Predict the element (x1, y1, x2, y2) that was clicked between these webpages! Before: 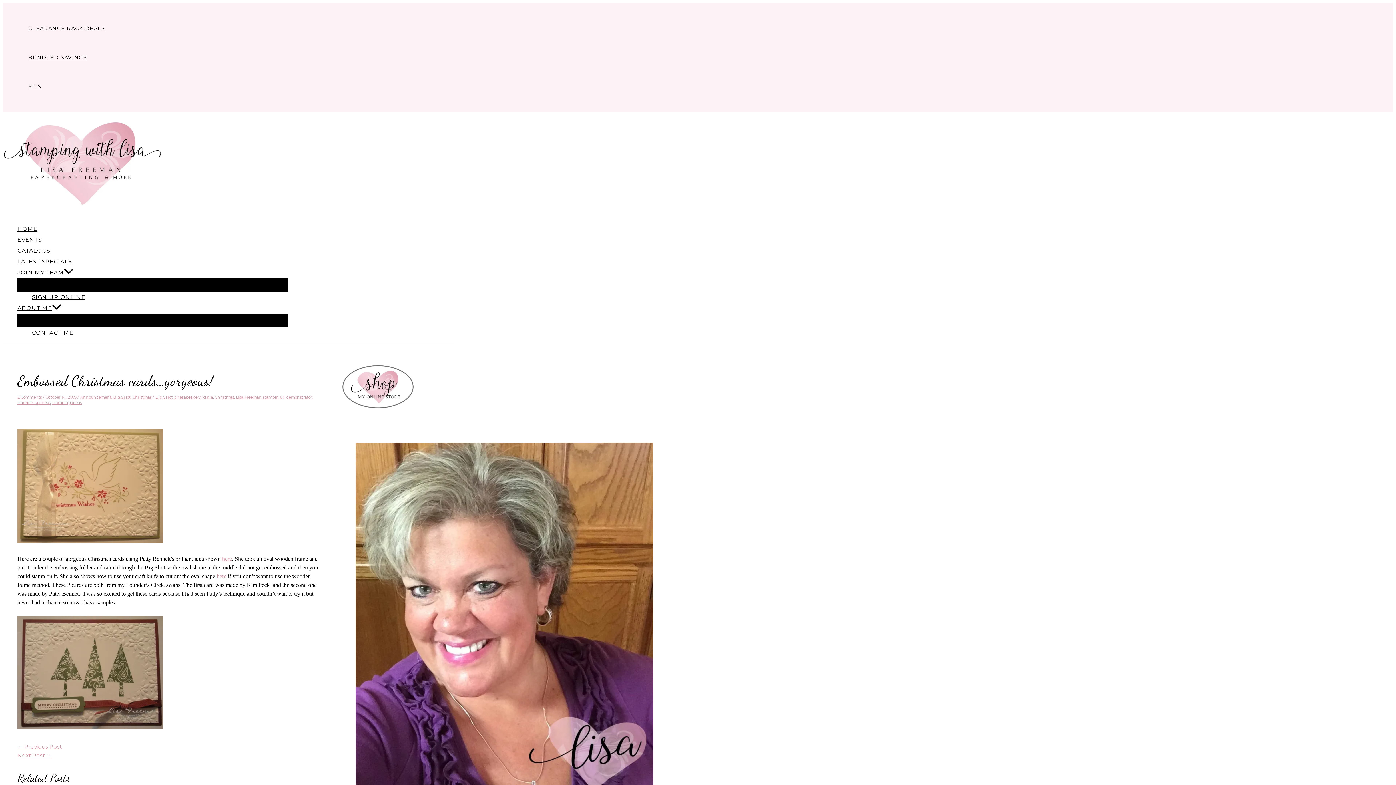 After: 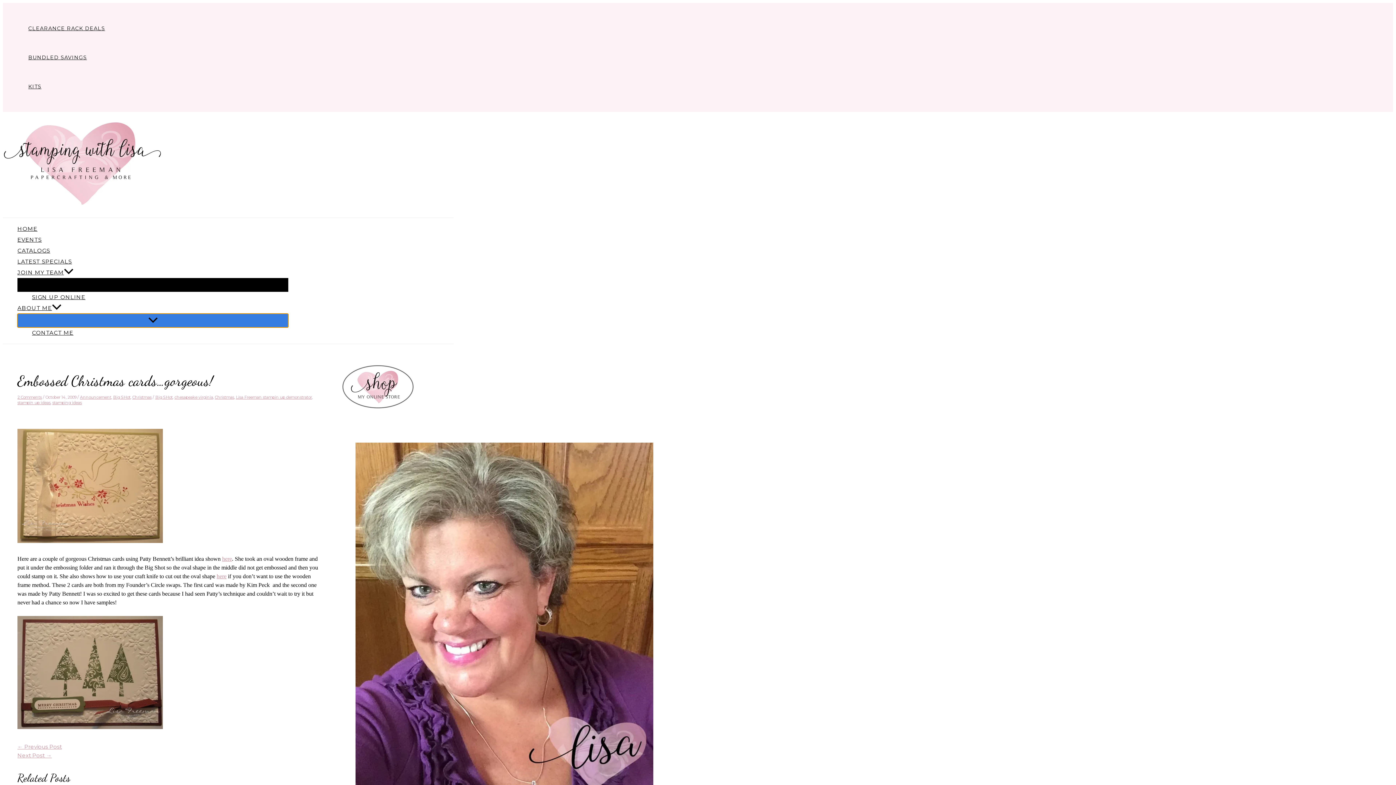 Action: bbox: (17, 313, 288, 327) label: Menu Toggle